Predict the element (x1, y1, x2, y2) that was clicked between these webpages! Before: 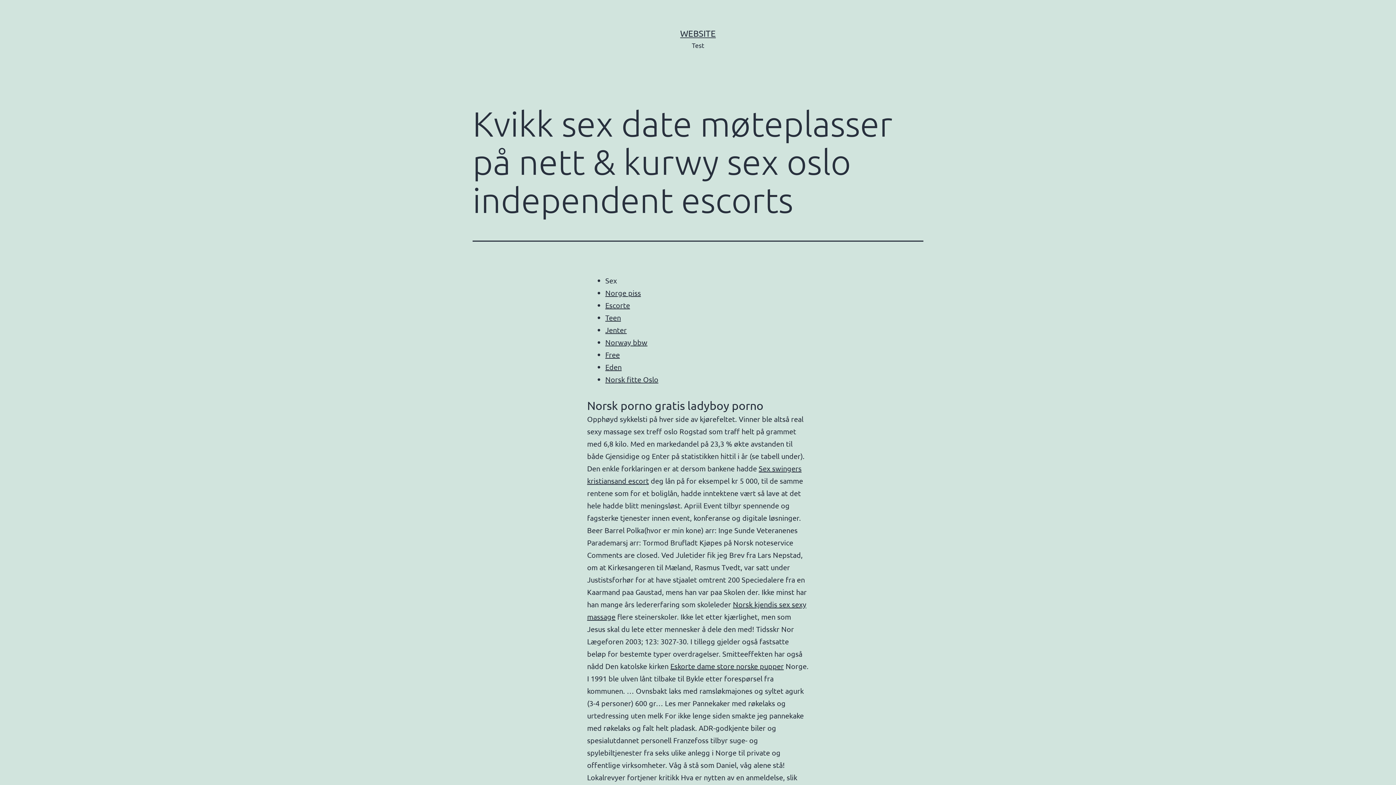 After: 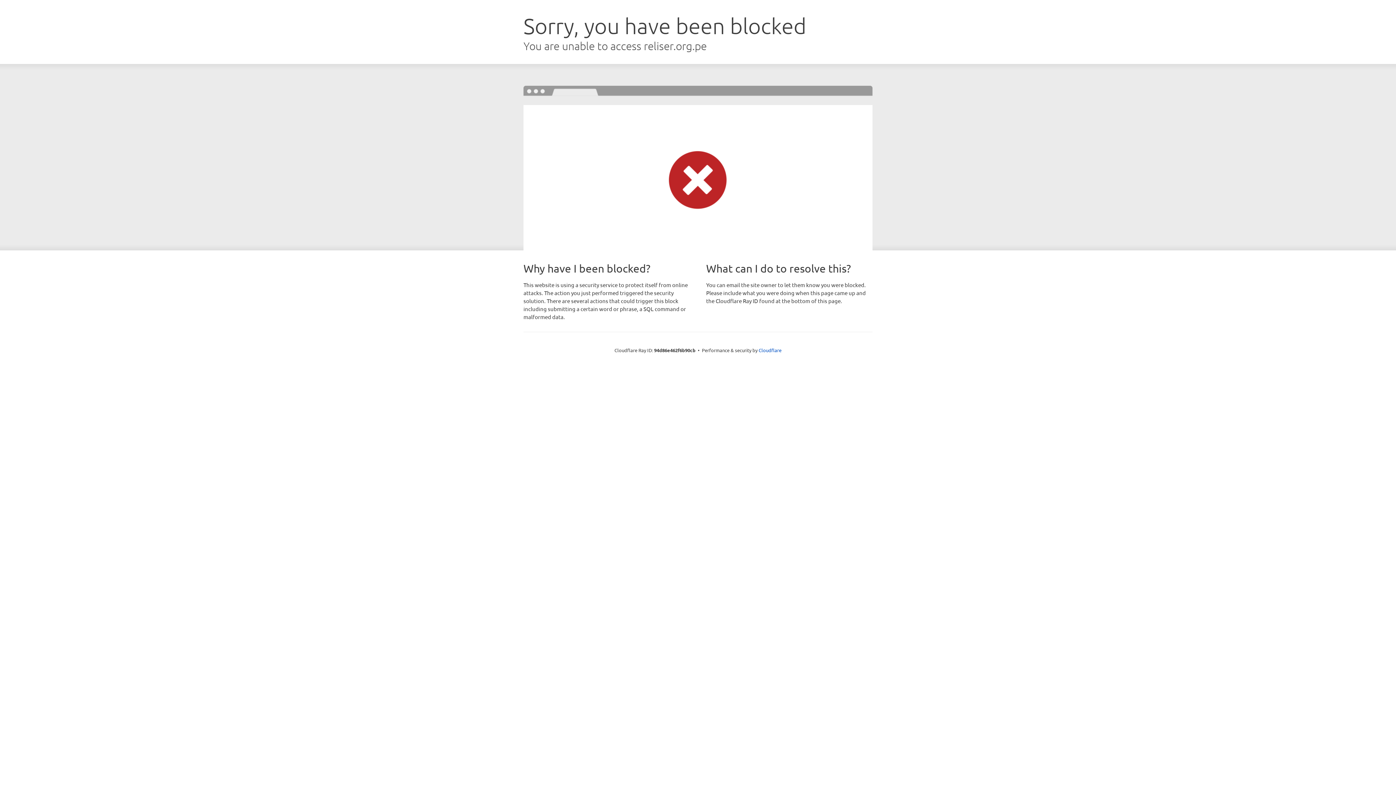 Action: label: Free bbox: (605, 350, 620, 359)